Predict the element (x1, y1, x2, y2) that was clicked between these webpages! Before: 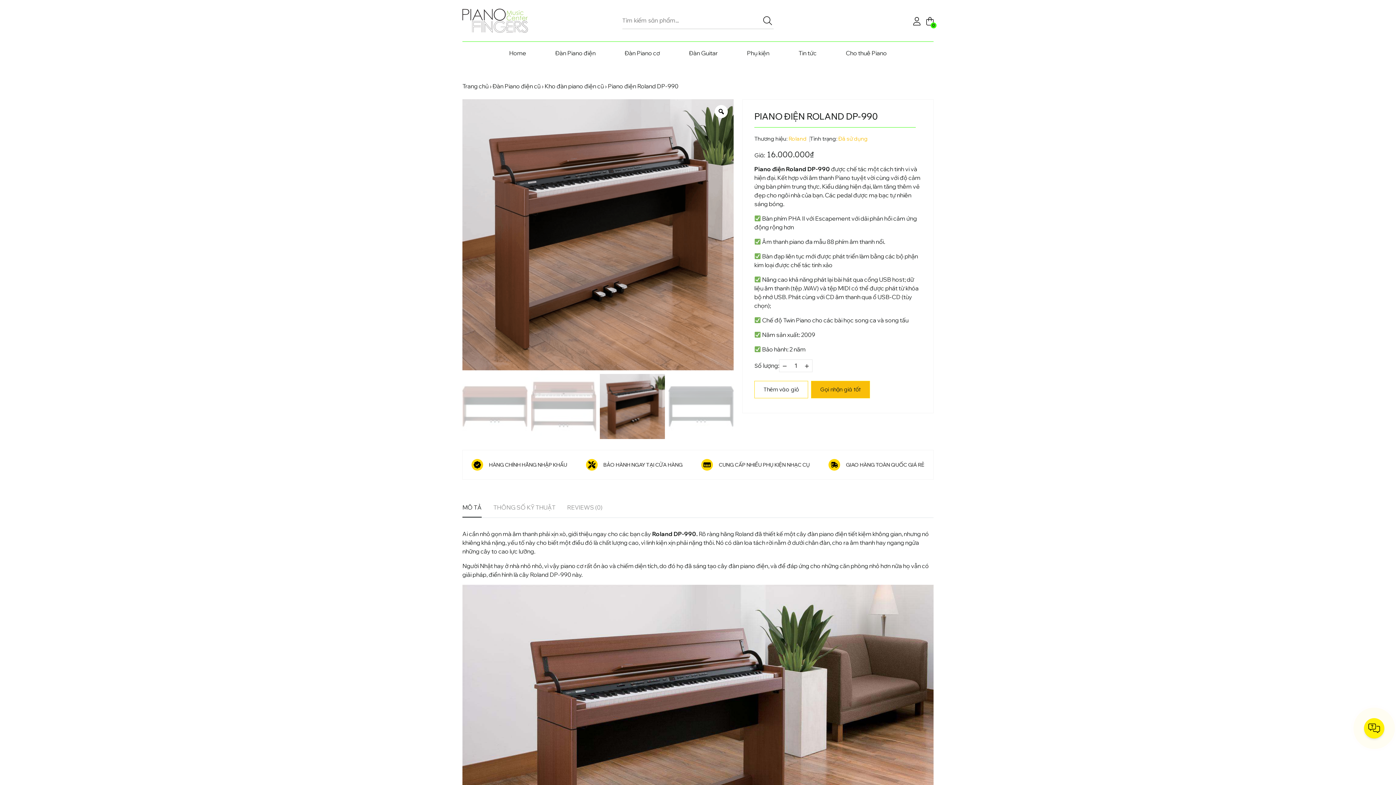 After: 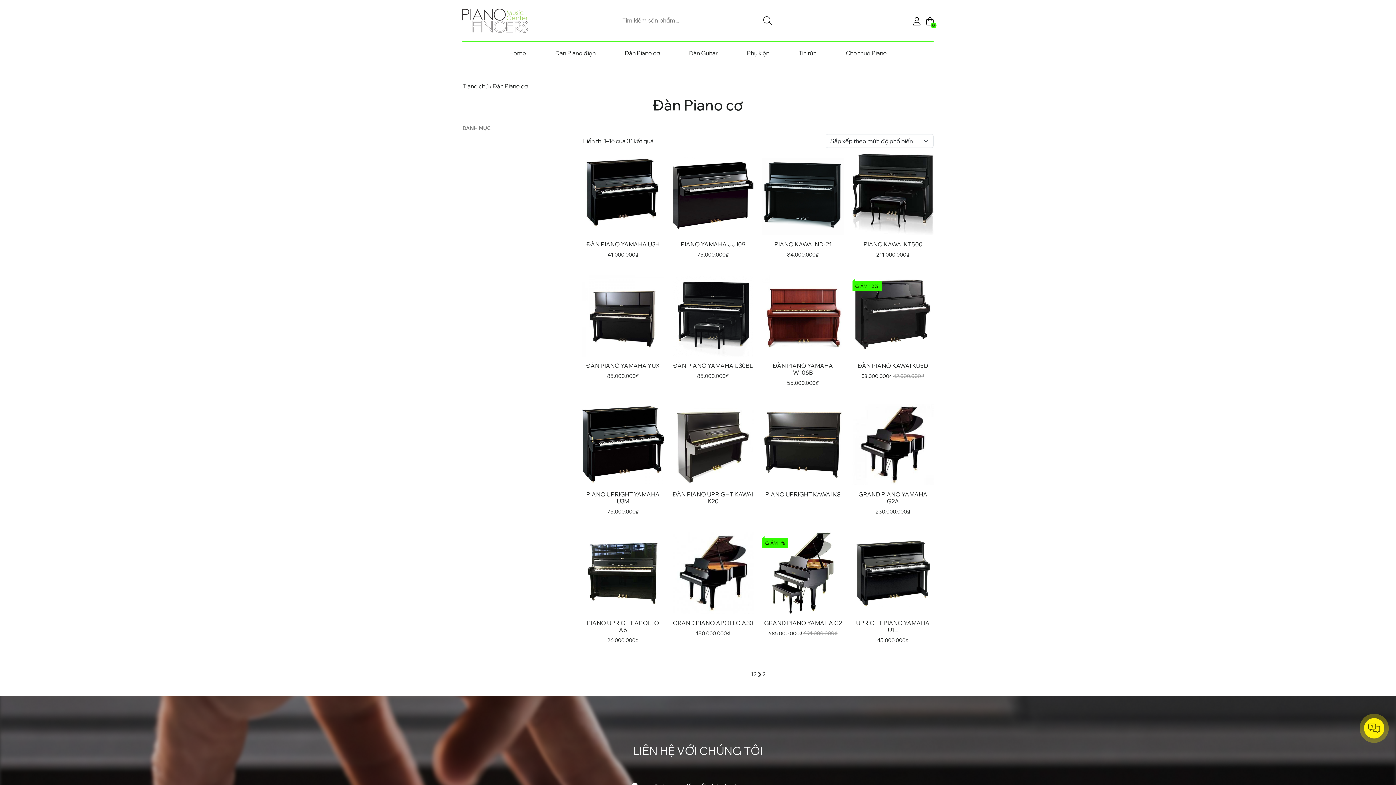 Action: label: Đàn Piano cơ bbox: (624, 47, 660, 58)